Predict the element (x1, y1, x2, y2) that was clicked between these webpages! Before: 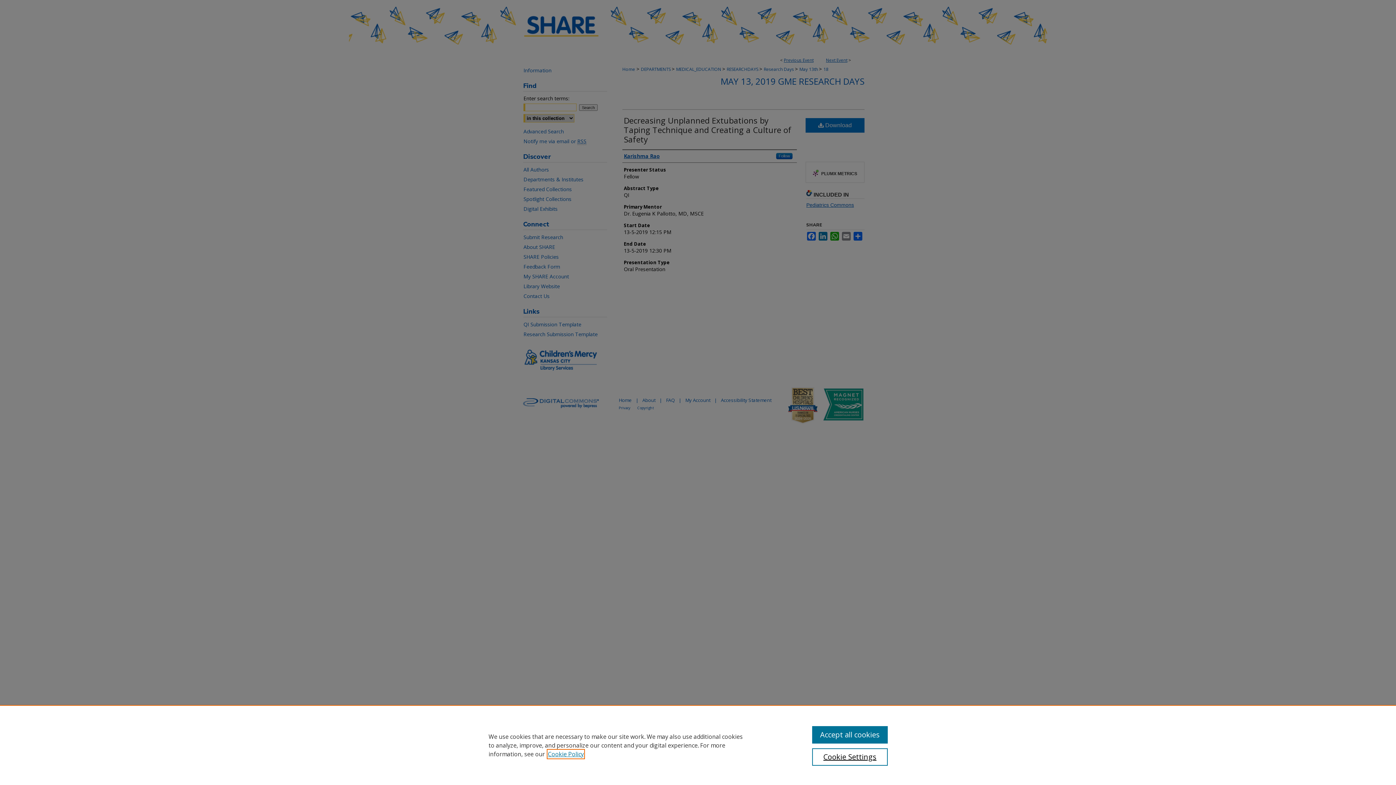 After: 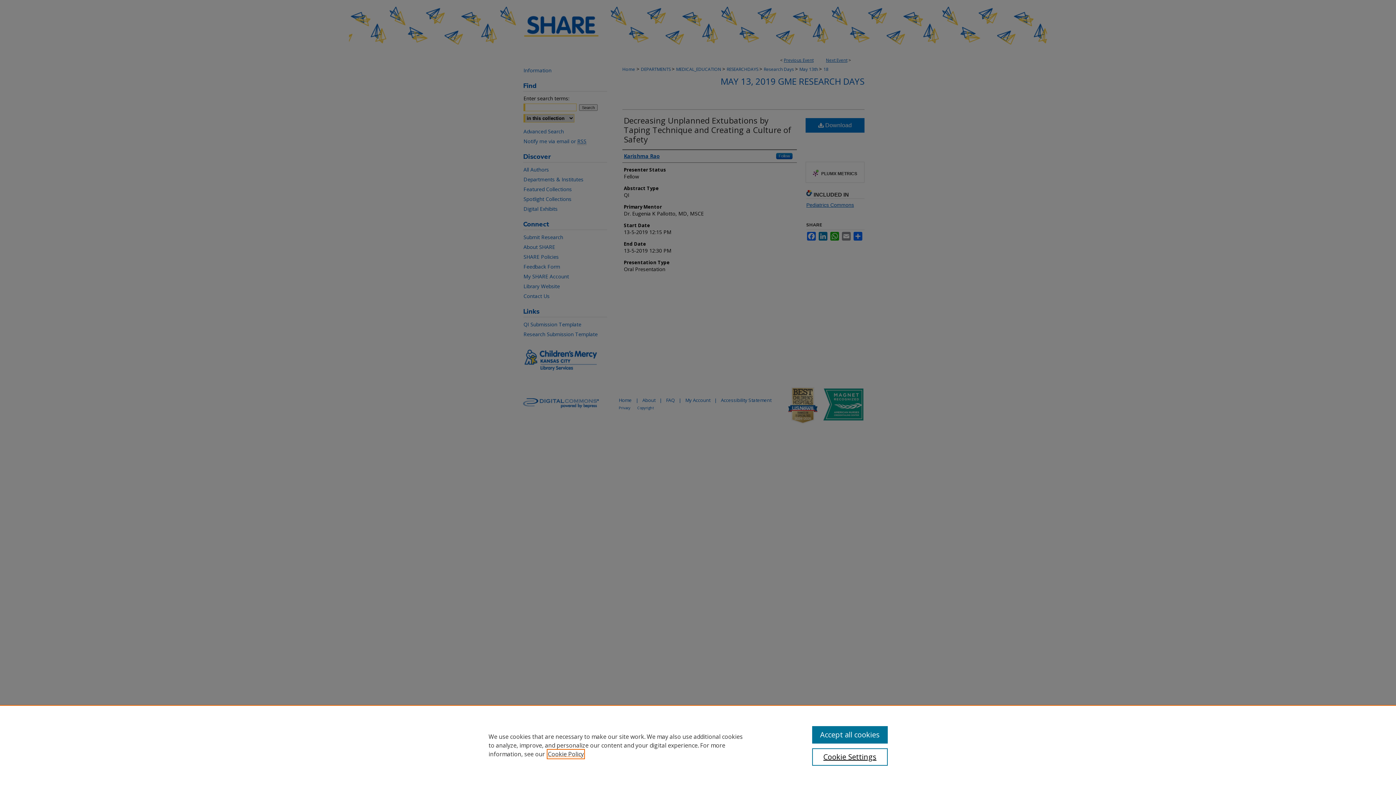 Action: label: , opens in a new tab bbox: (548, 750, 584, 758)